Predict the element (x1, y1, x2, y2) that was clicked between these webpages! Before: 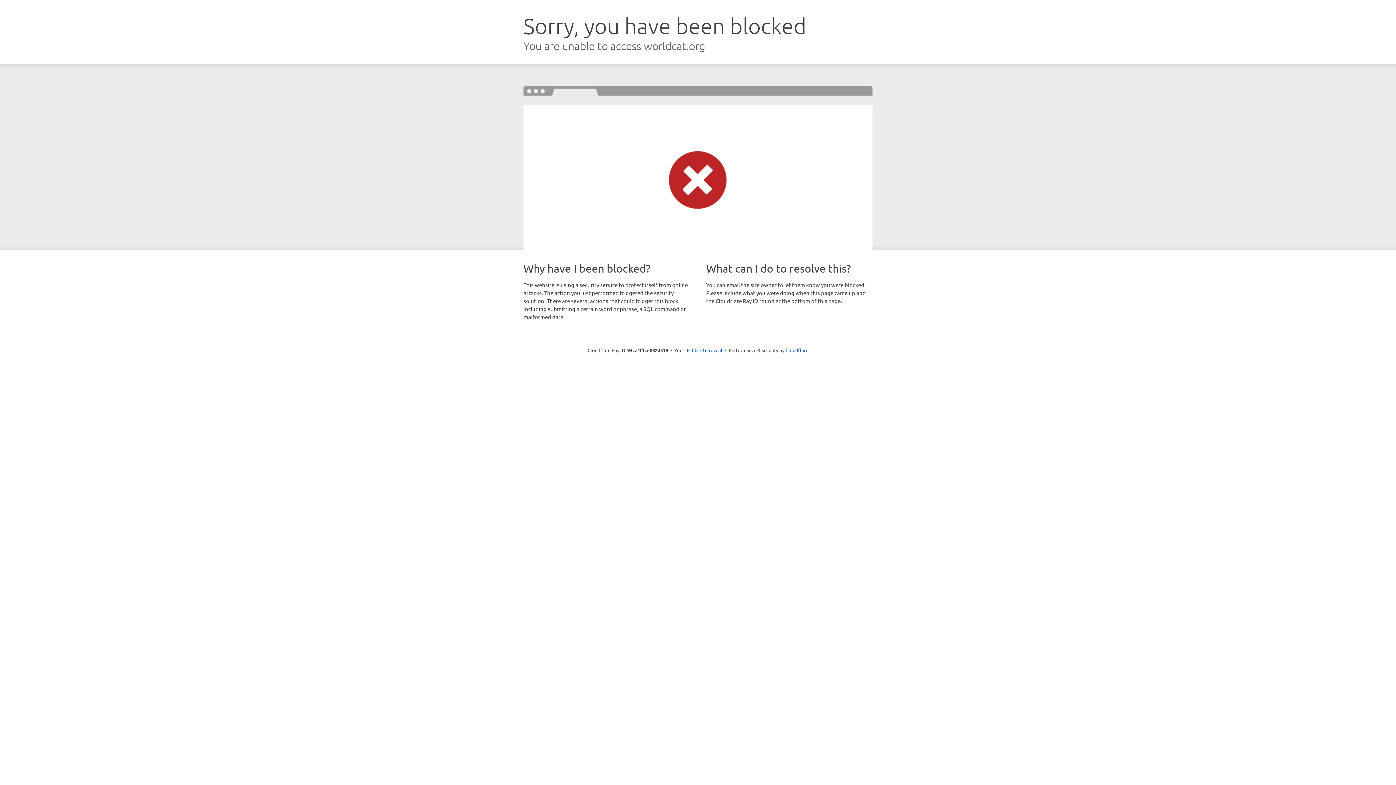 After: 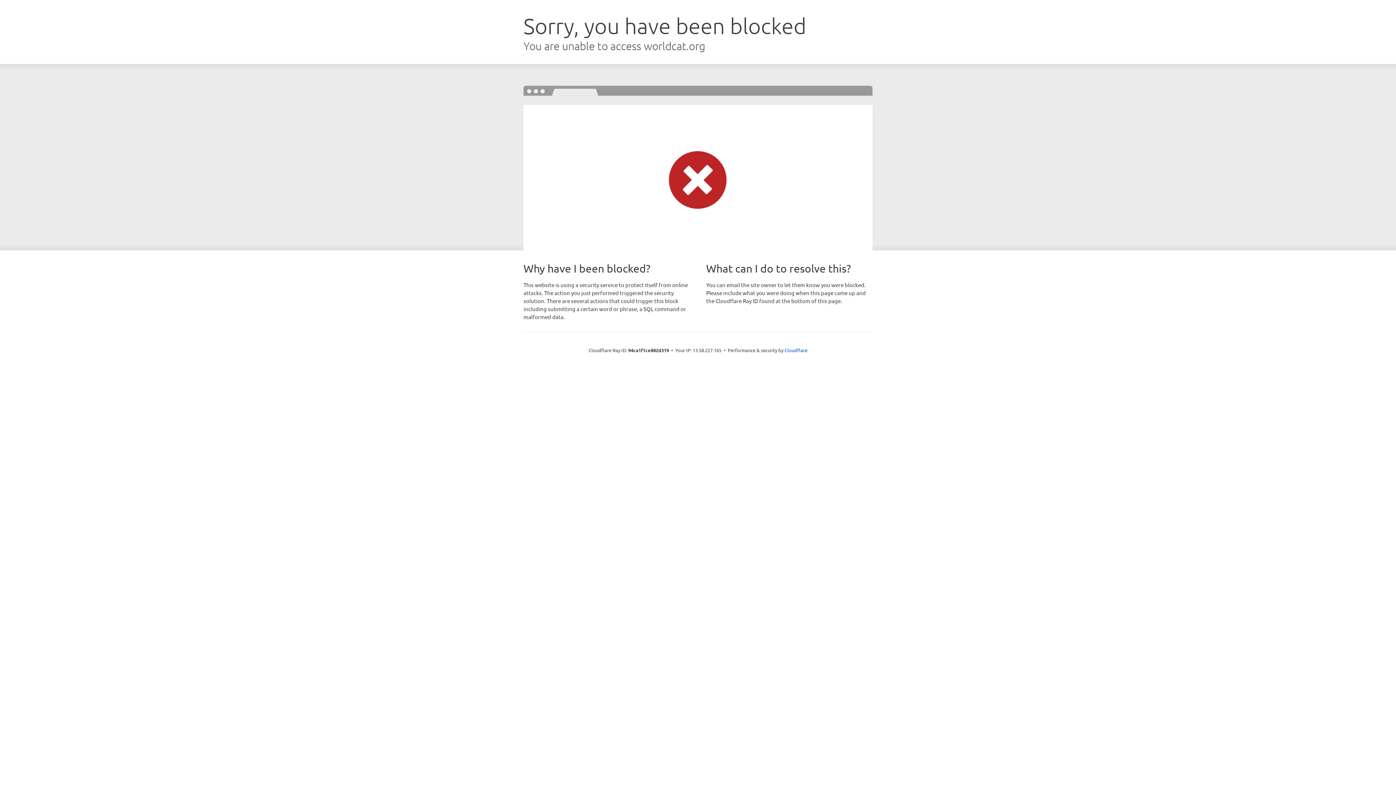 Action: label: Click to reveal bbox: (692, 346, 722, 353)